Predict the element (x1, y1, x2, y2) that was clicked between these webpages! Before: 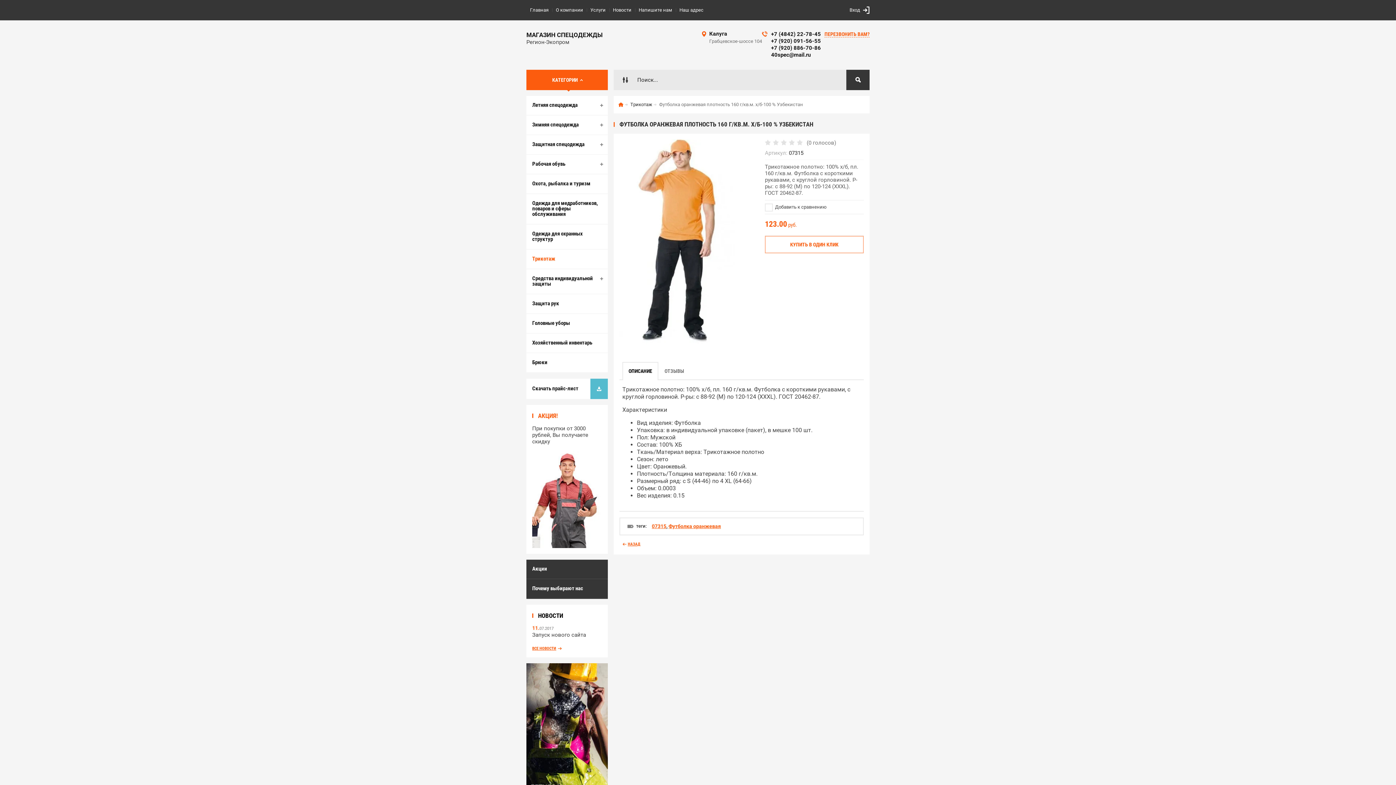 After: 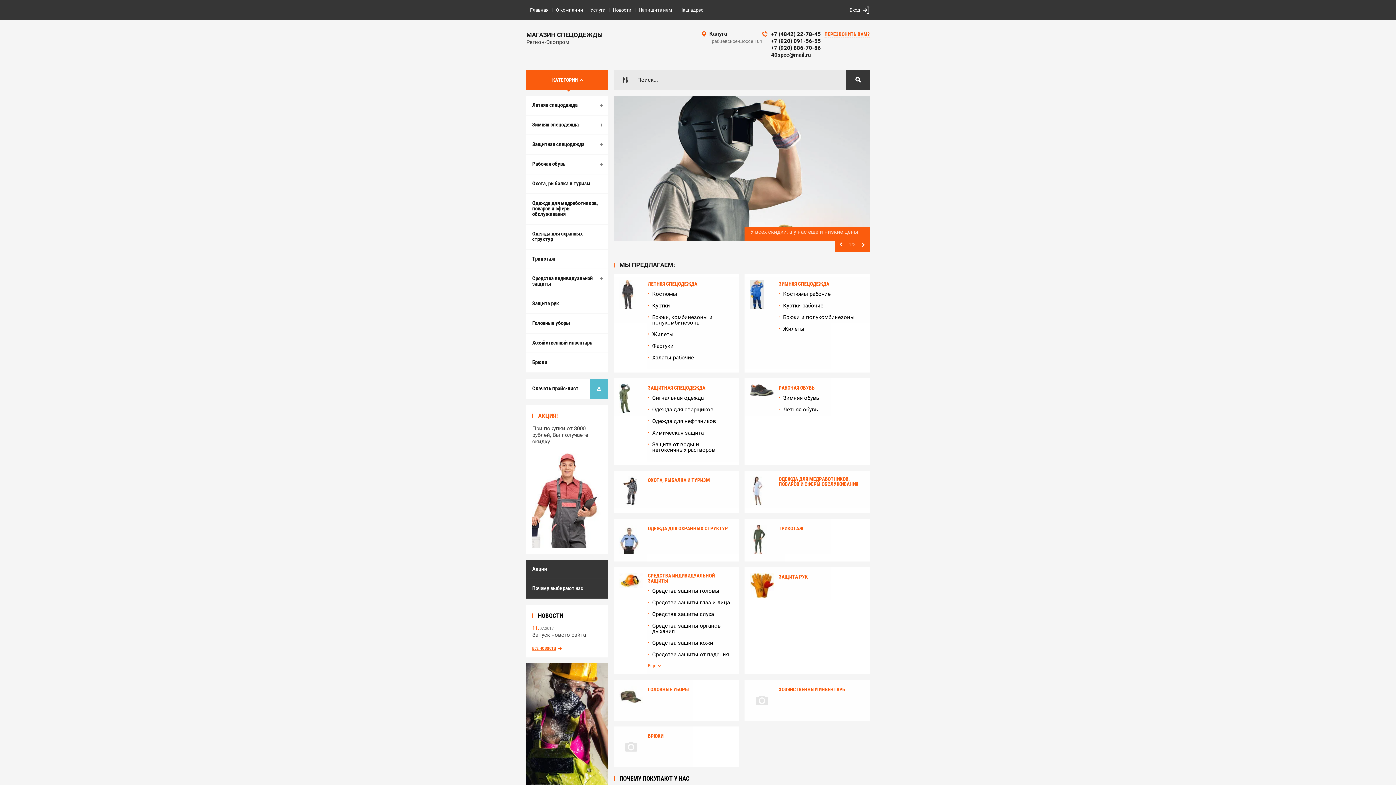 Action: label: Главная bbox: (613, 98, 628, 110)